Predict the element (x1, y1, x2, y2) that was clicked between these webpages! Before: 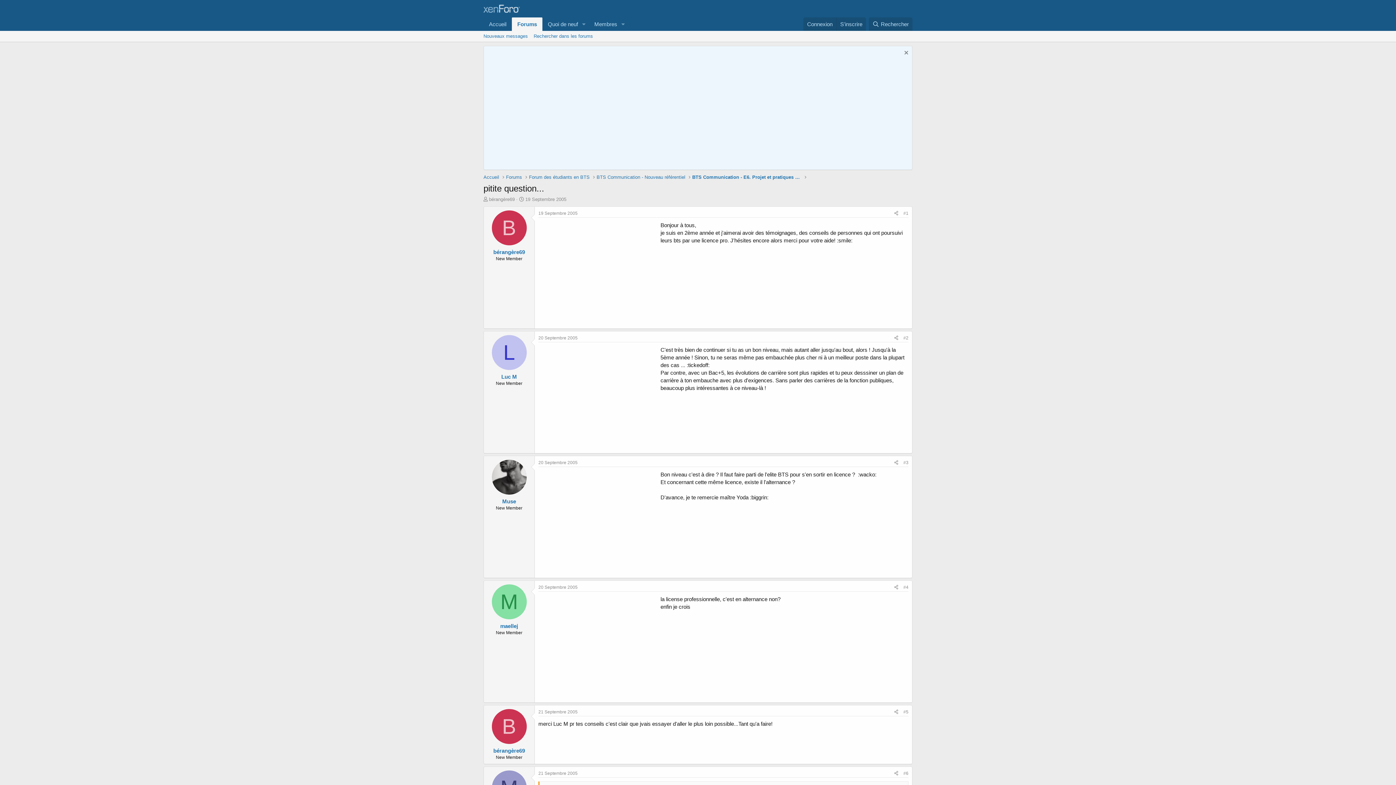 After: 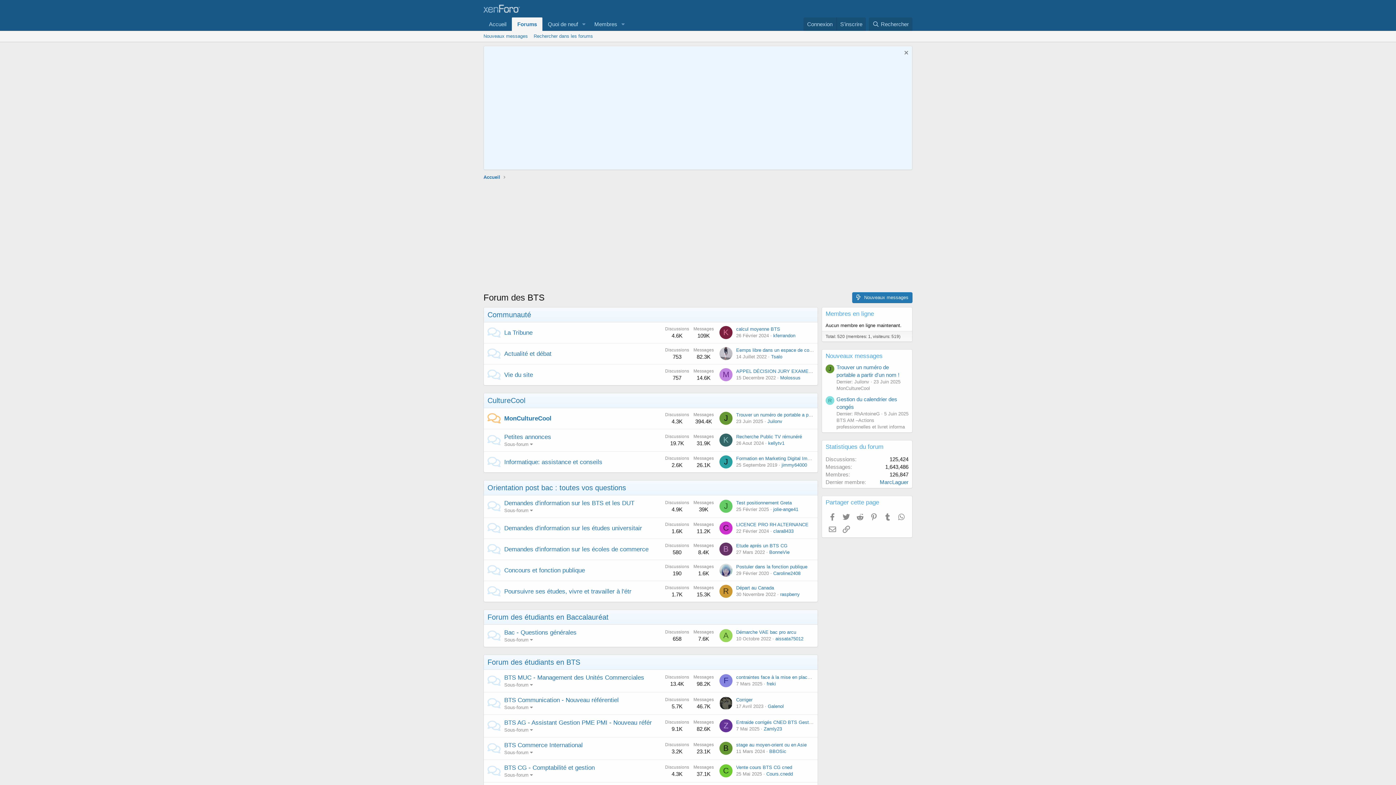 Action: bbox: (506, 173, 522, 180) label: Forums